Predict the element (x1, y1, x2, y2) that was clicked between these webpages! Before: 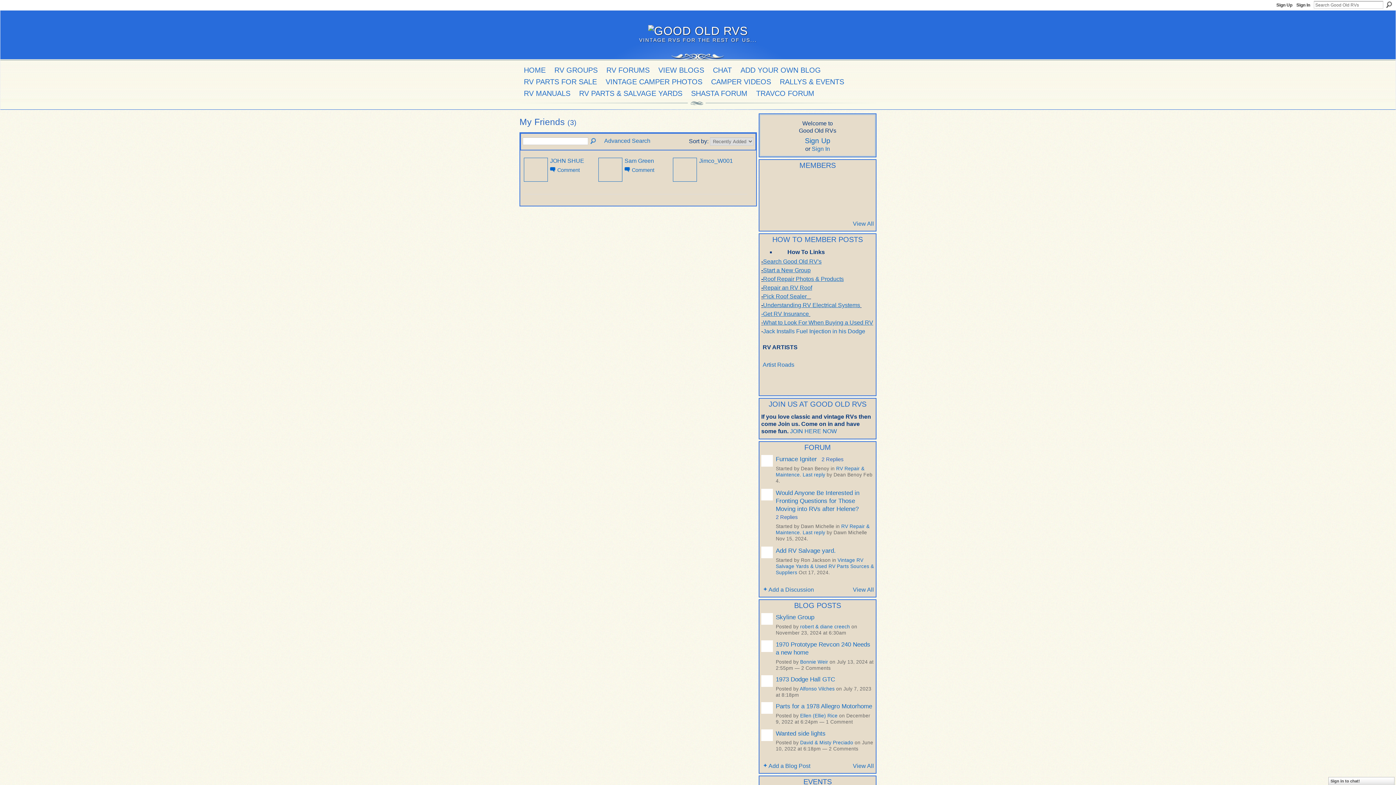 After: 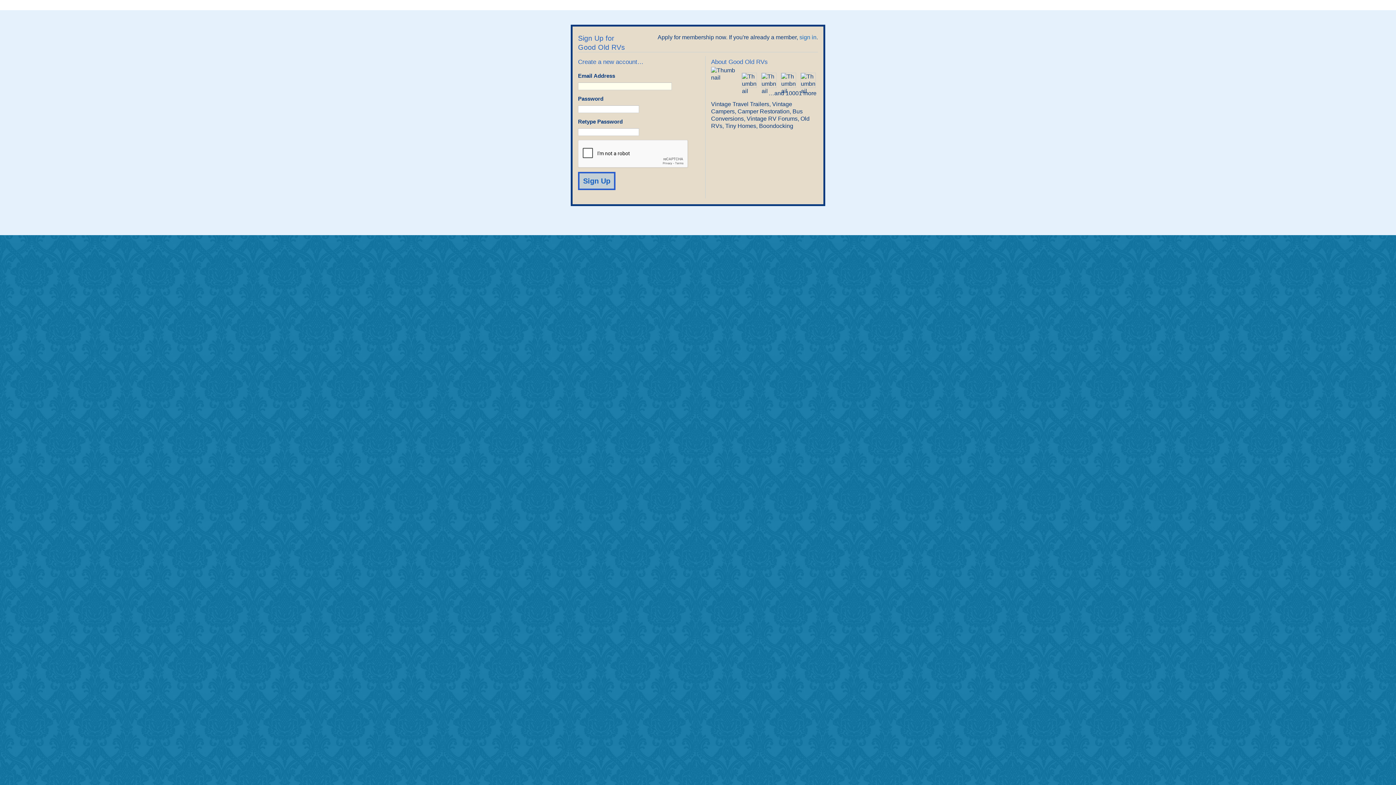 Action: label: Add a Blog Post bbox: (761, 763, 810, 769)